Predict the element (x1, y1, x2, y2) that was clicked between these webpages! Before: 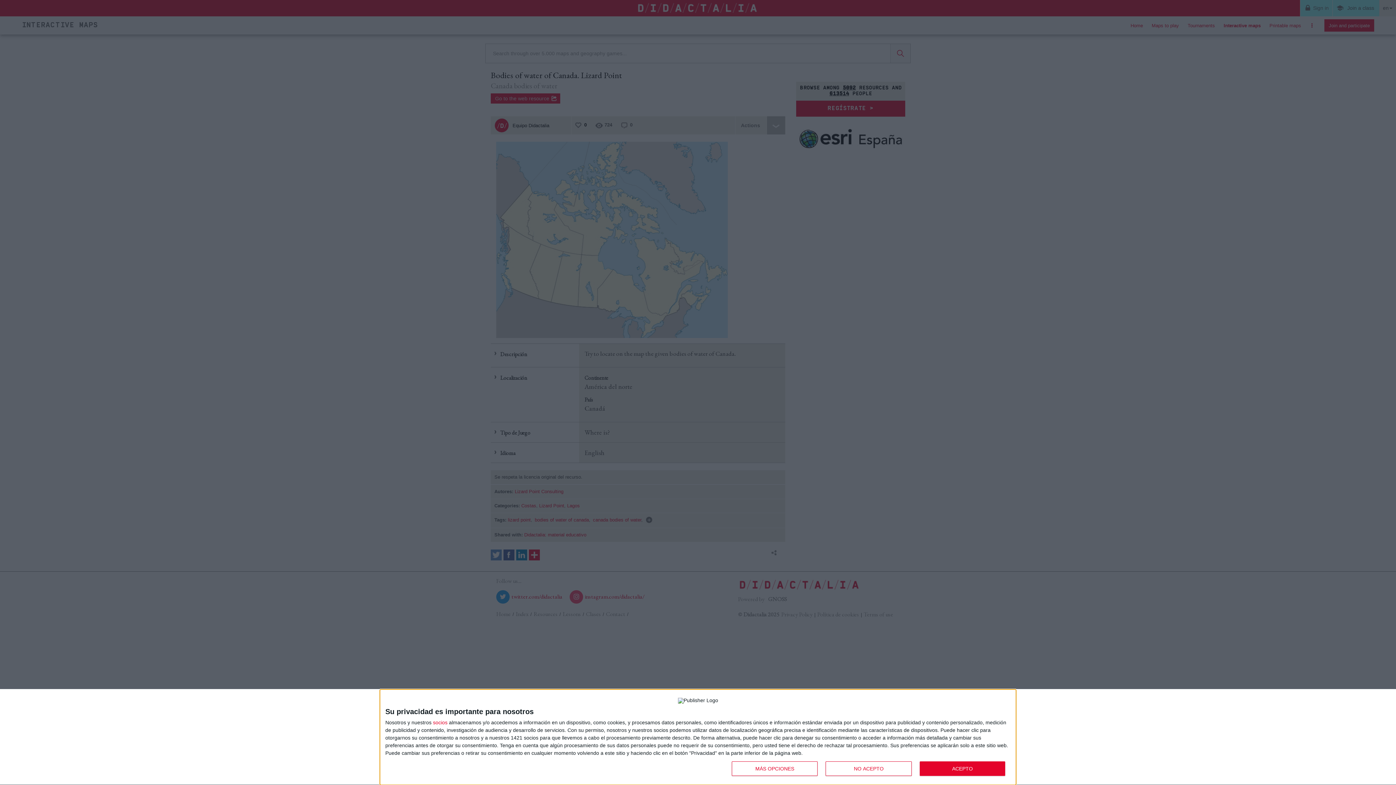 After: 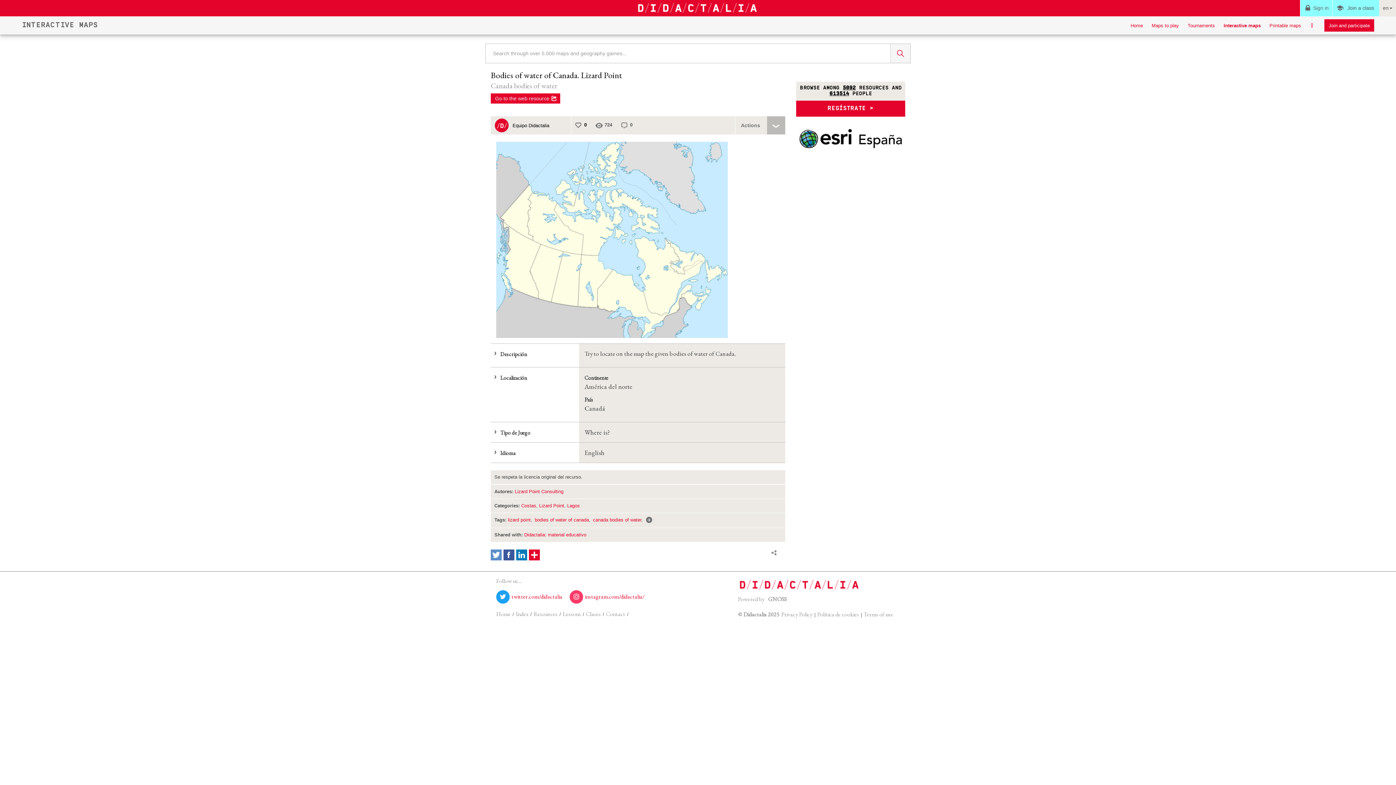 Action: label: ACEPTO bbox: (919, 761, 1005, 776)